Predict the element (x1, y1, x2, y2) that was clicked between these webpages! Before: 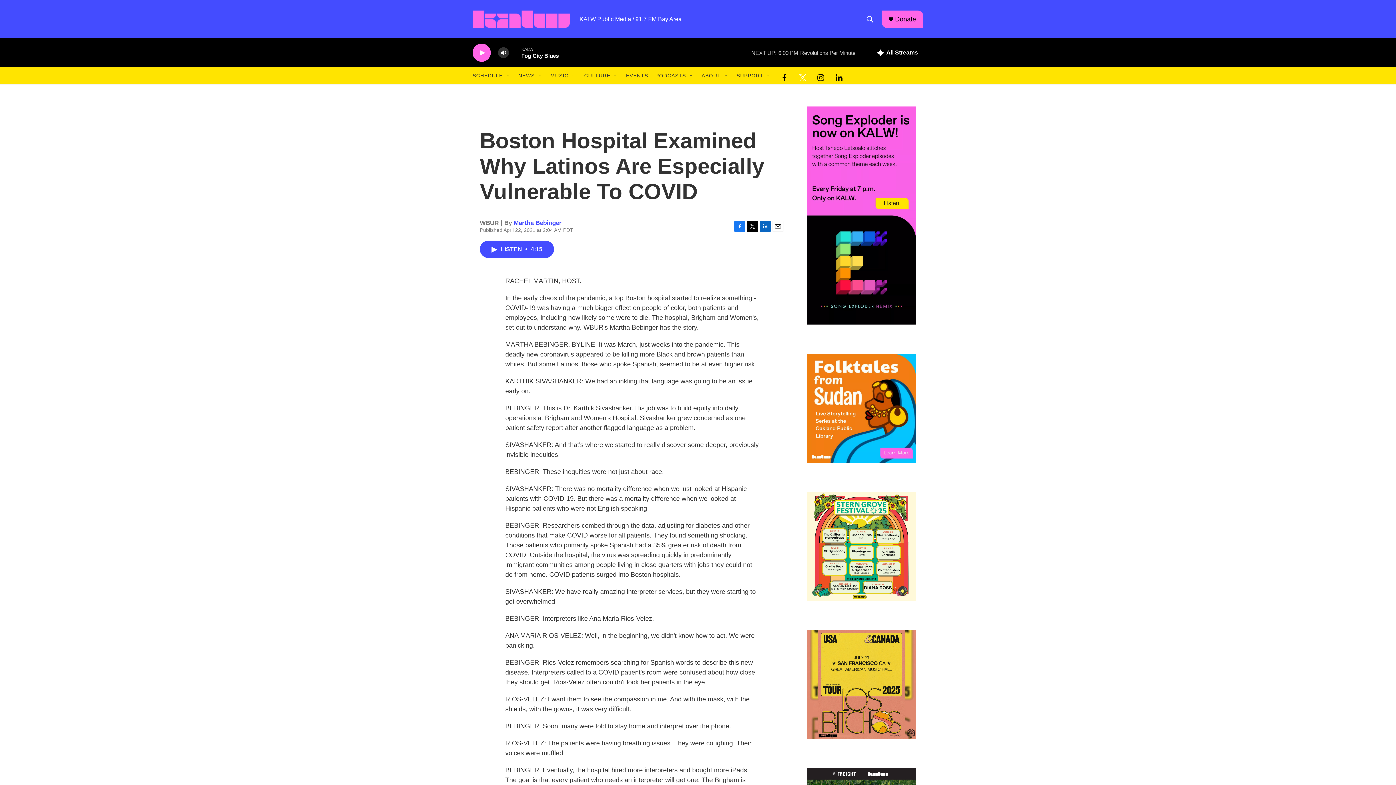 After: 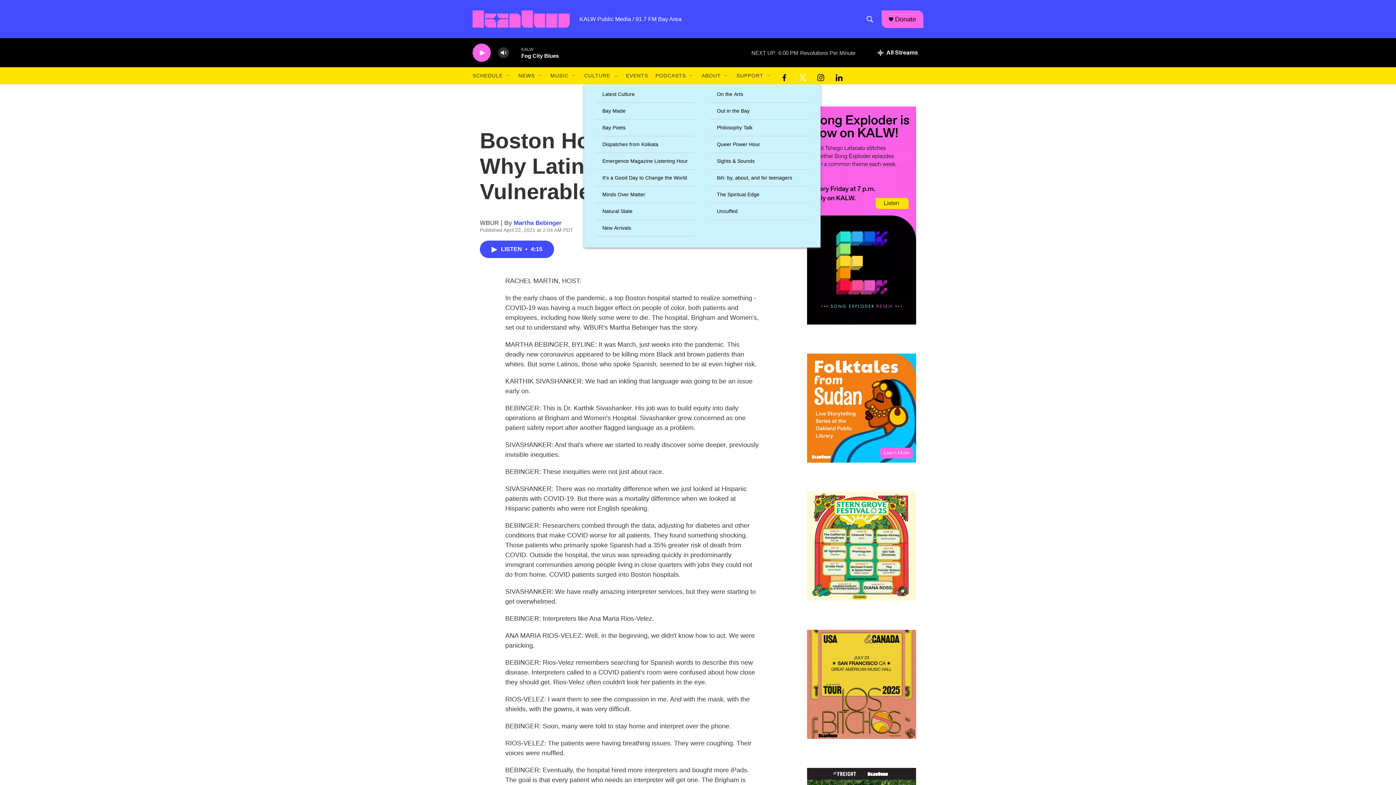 Action: label: Open Sub Navigation bbox: (613, 72, 618, 78)